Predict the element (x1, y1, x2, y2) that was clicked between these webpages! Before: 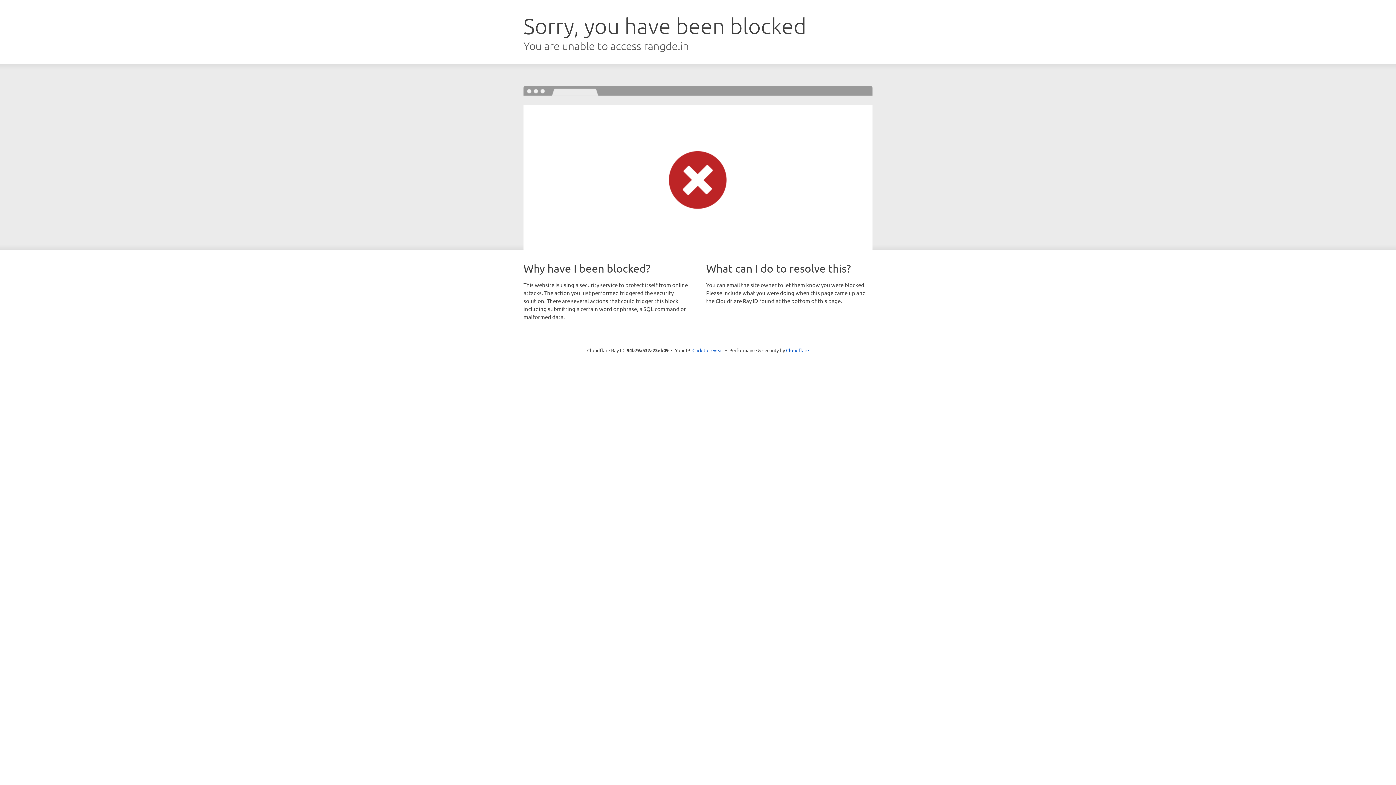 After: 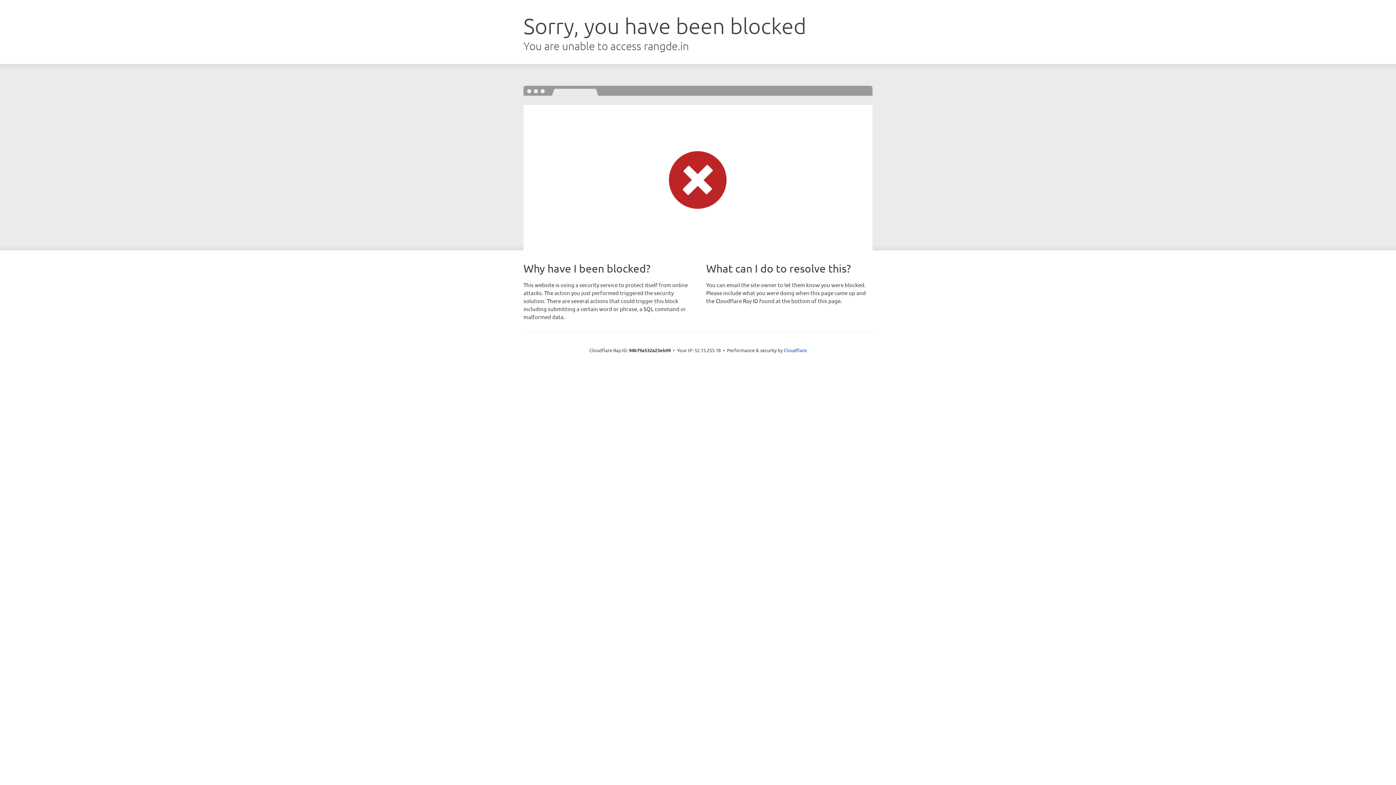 Action: label: Click to reveal bbox: (692, 346, 723, 353)